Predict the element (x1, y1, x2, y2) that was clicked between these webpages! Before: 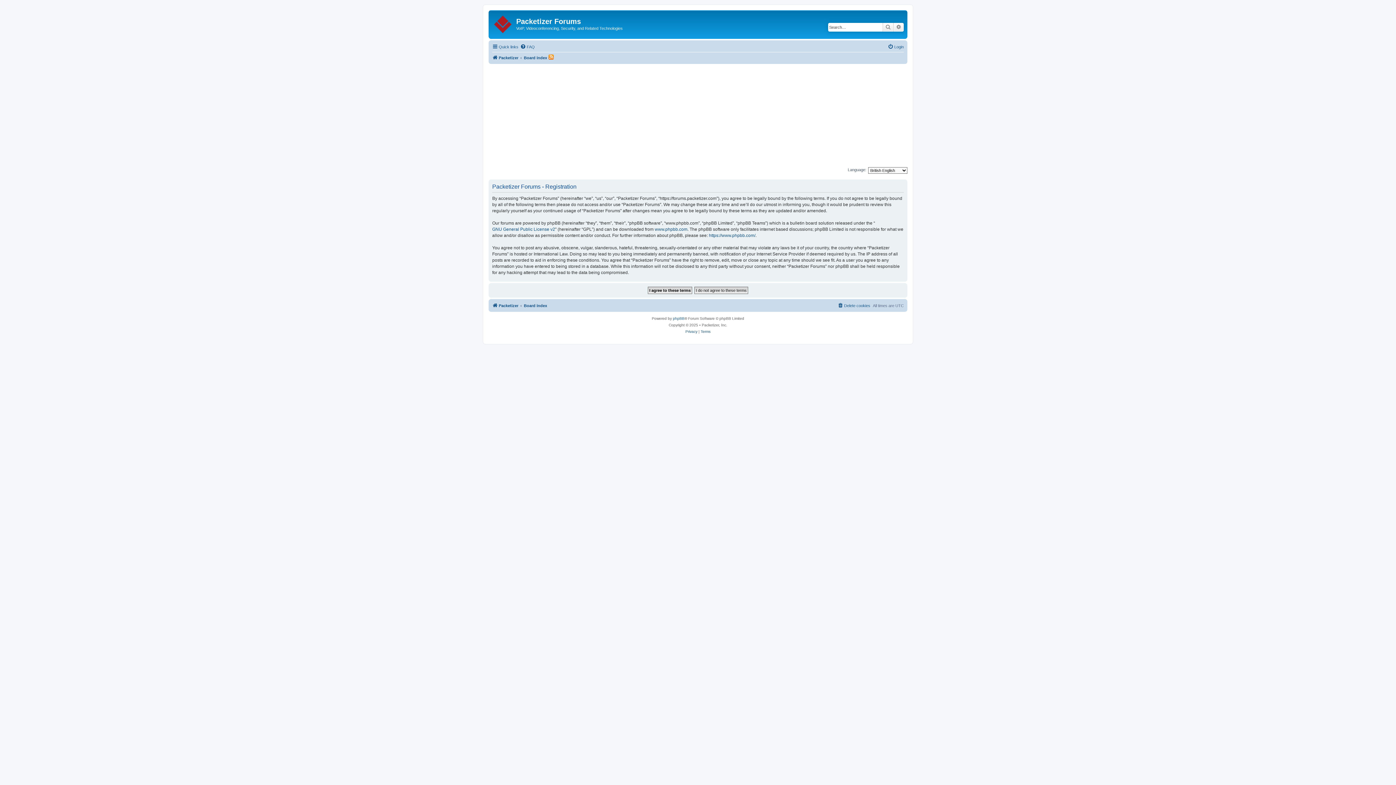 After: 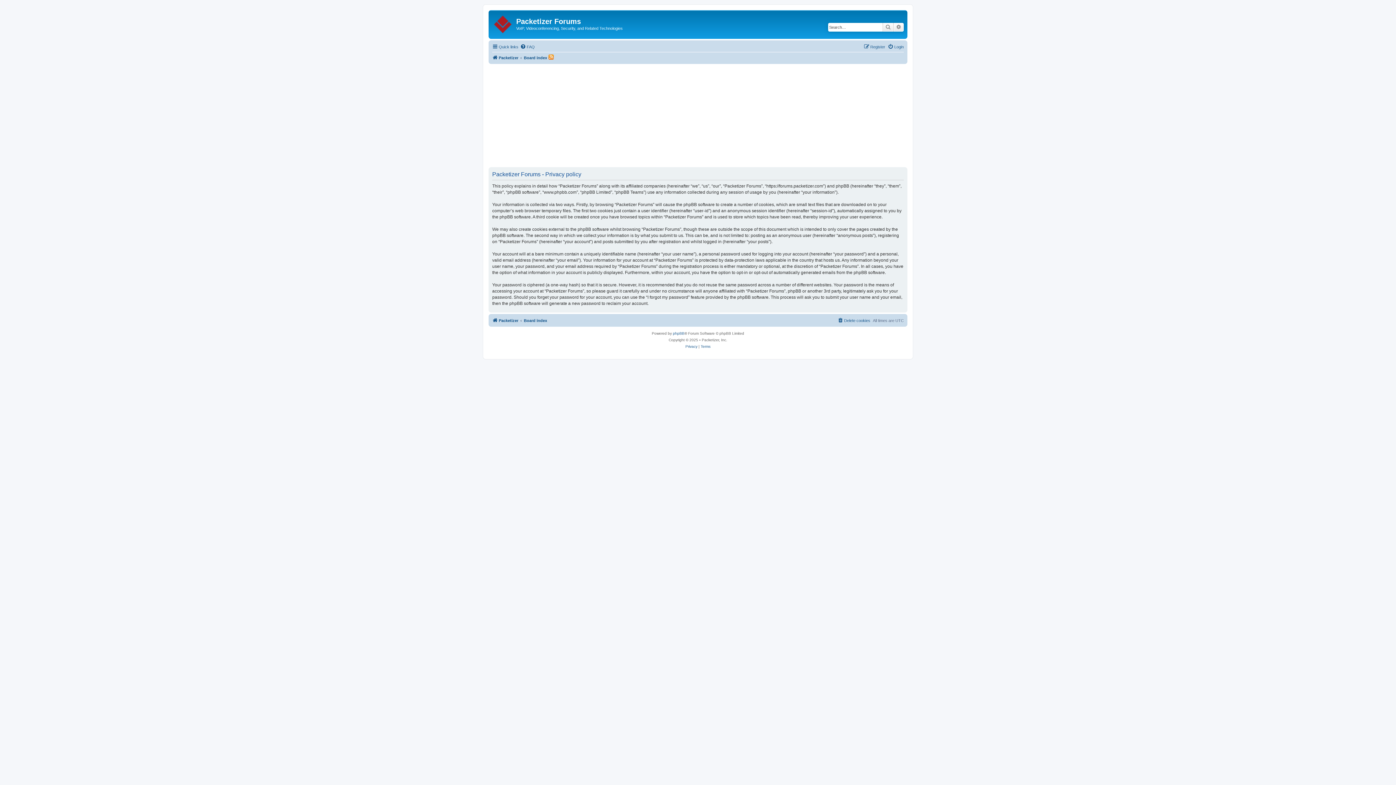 Action: label: Privacy bbox: (685, 328, 697, 335)